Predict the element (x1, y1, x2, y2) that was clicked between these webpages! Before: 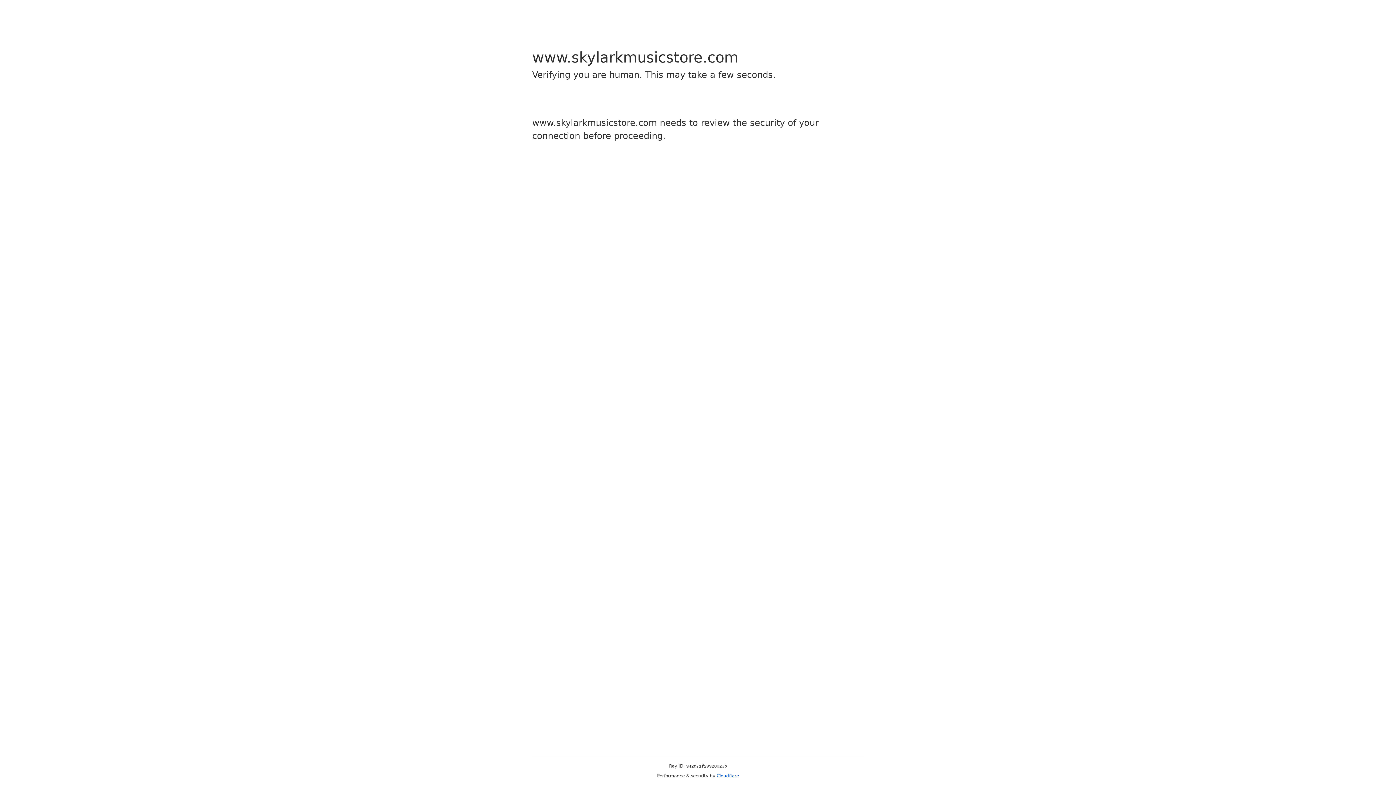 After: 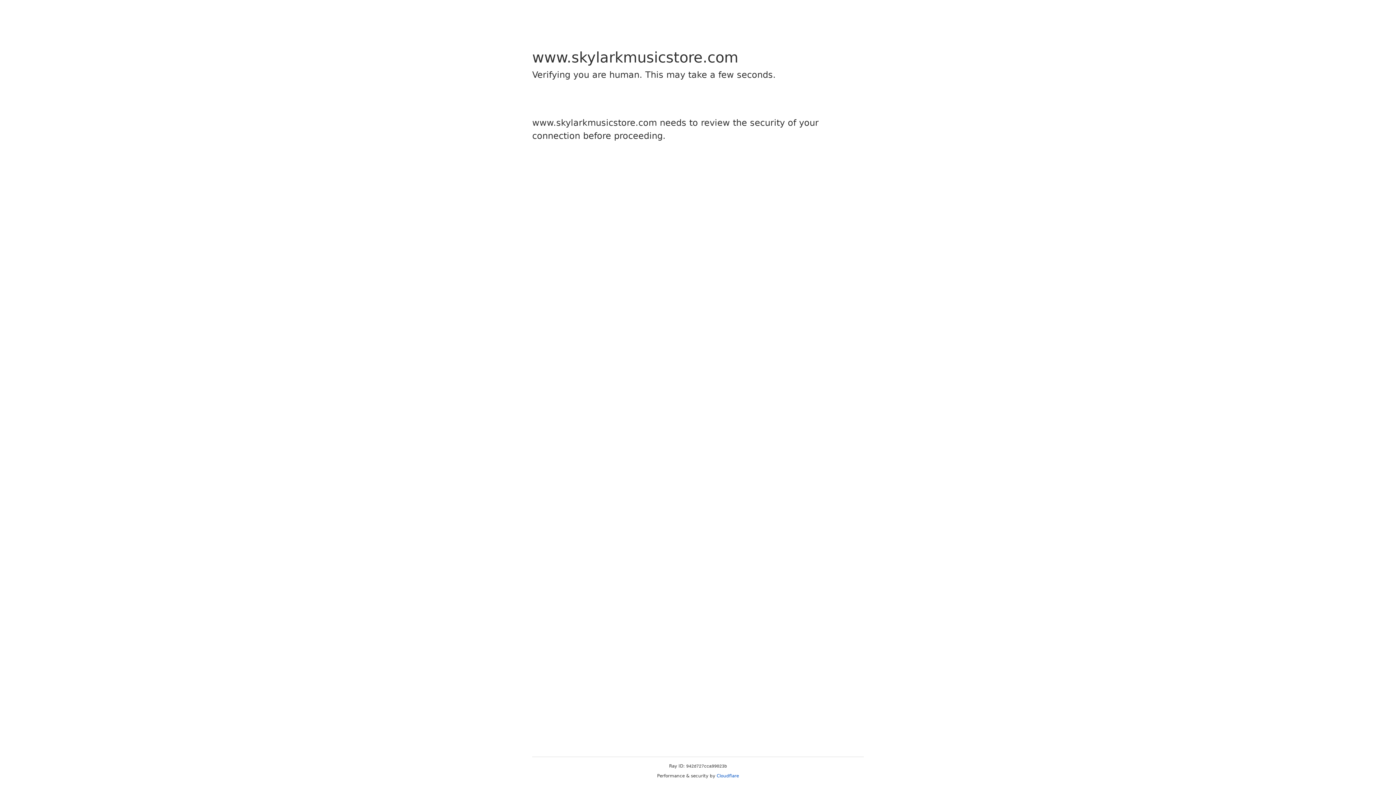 Action: label: Cloudflare bbox: (716, 773, 739, 778)